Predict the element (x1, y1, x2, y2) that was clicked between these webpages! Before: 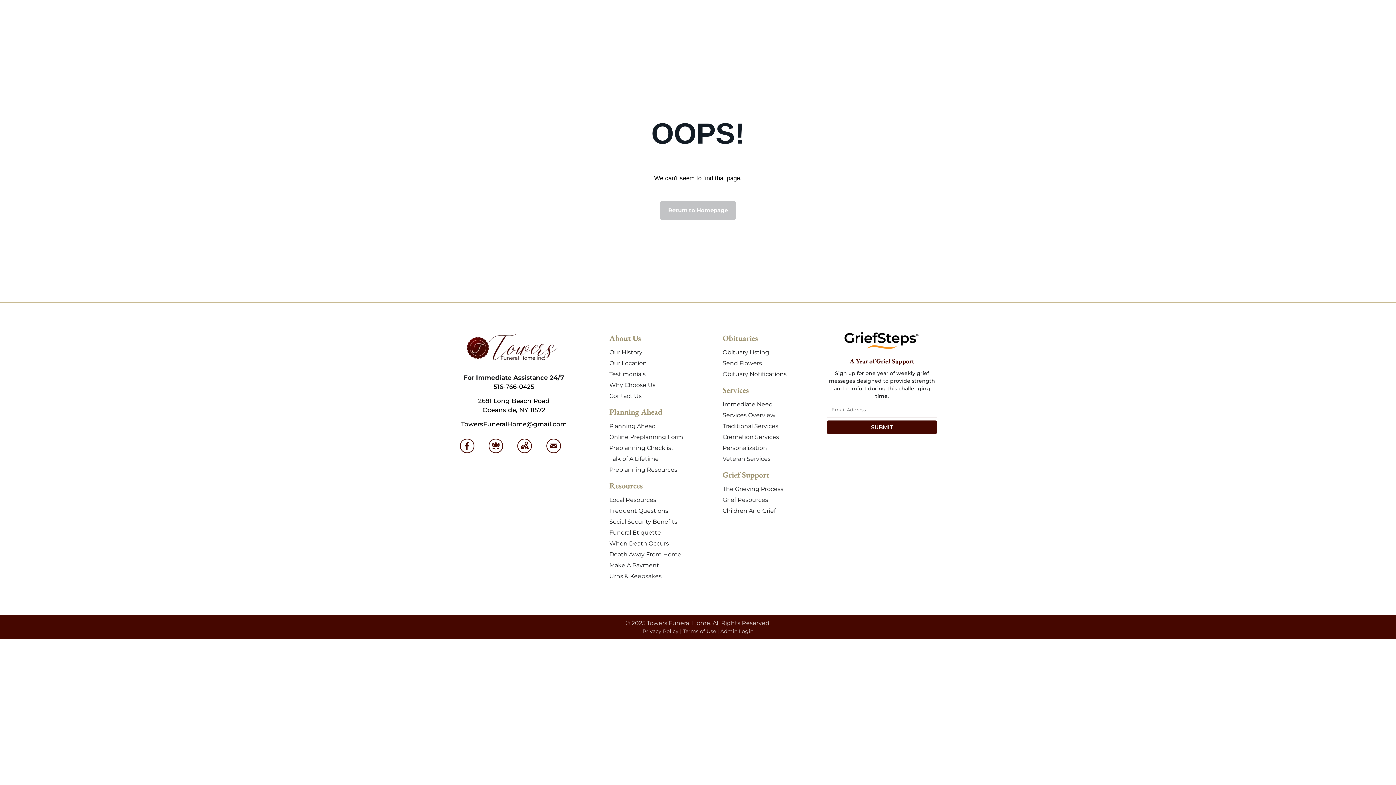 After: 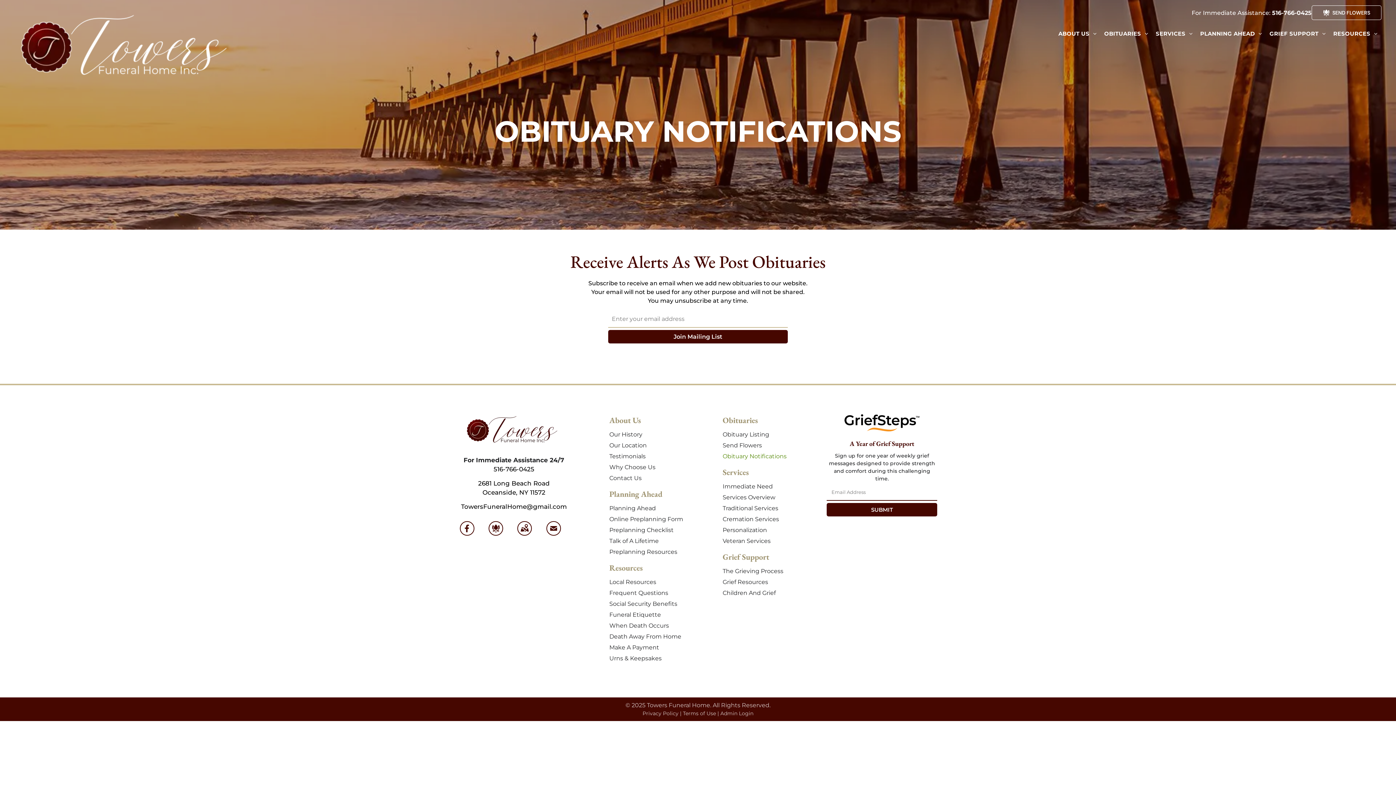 Action: label: Obituary Notifications bbox: (722, 369, 786, 378)